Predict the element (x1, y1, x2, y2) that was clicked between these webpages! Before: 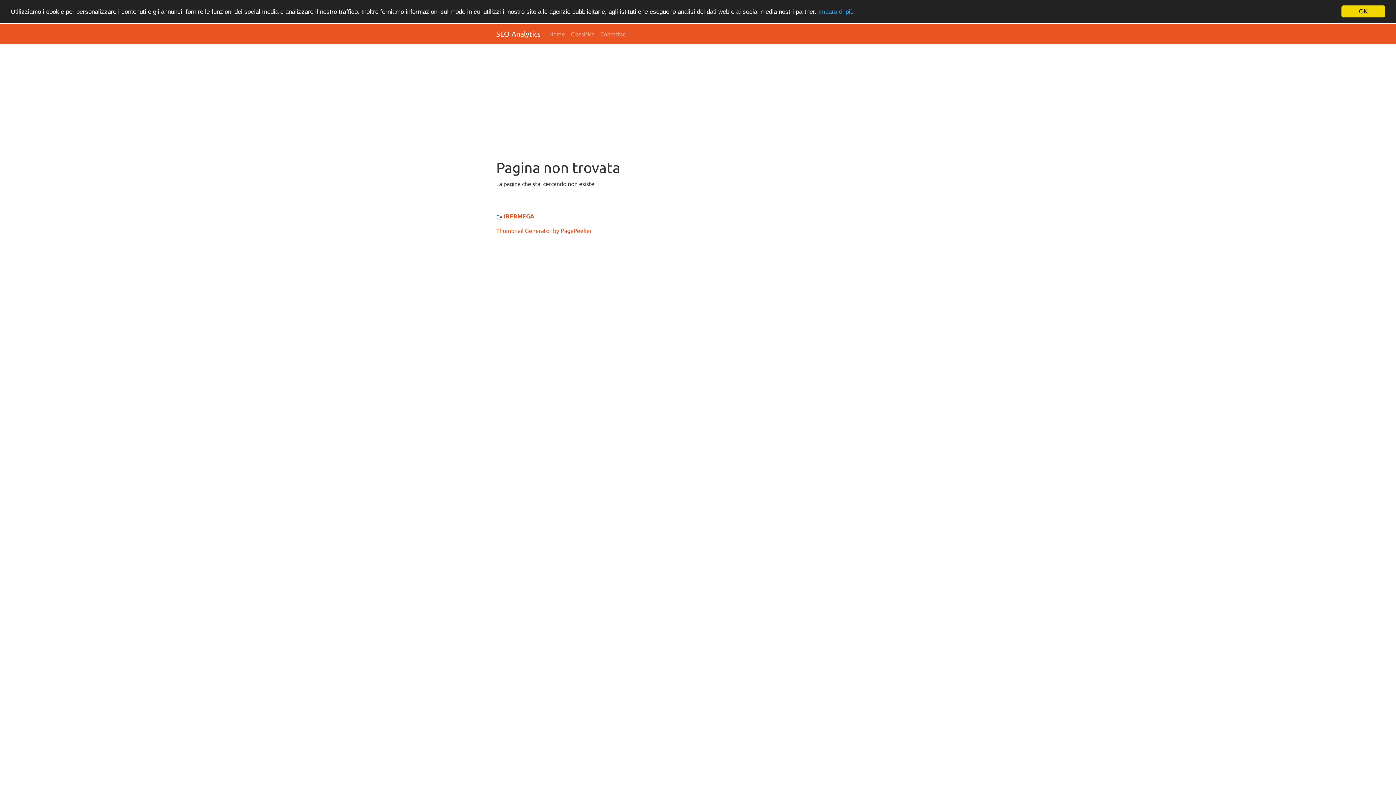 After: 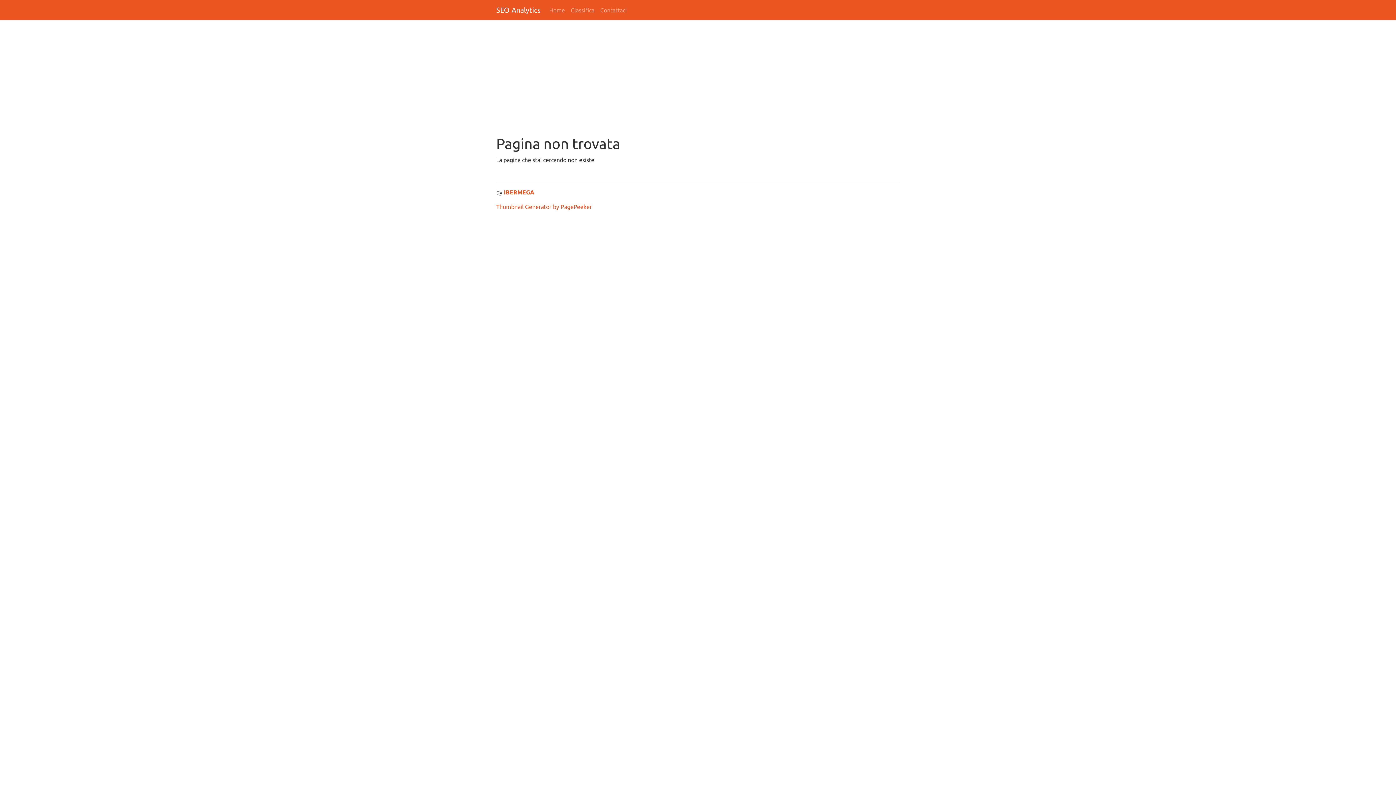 Action: label: OK bbox: (1341, 5, 1385, 17)